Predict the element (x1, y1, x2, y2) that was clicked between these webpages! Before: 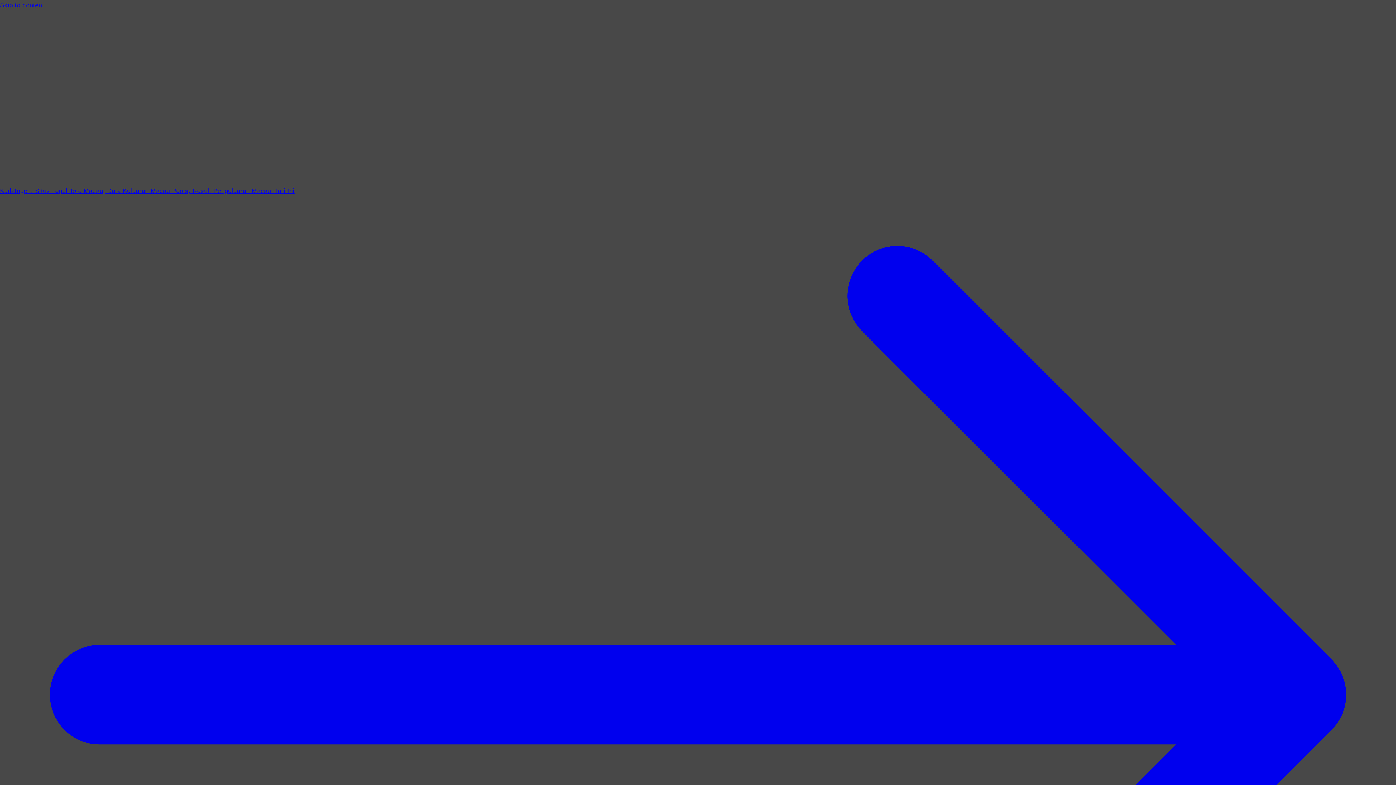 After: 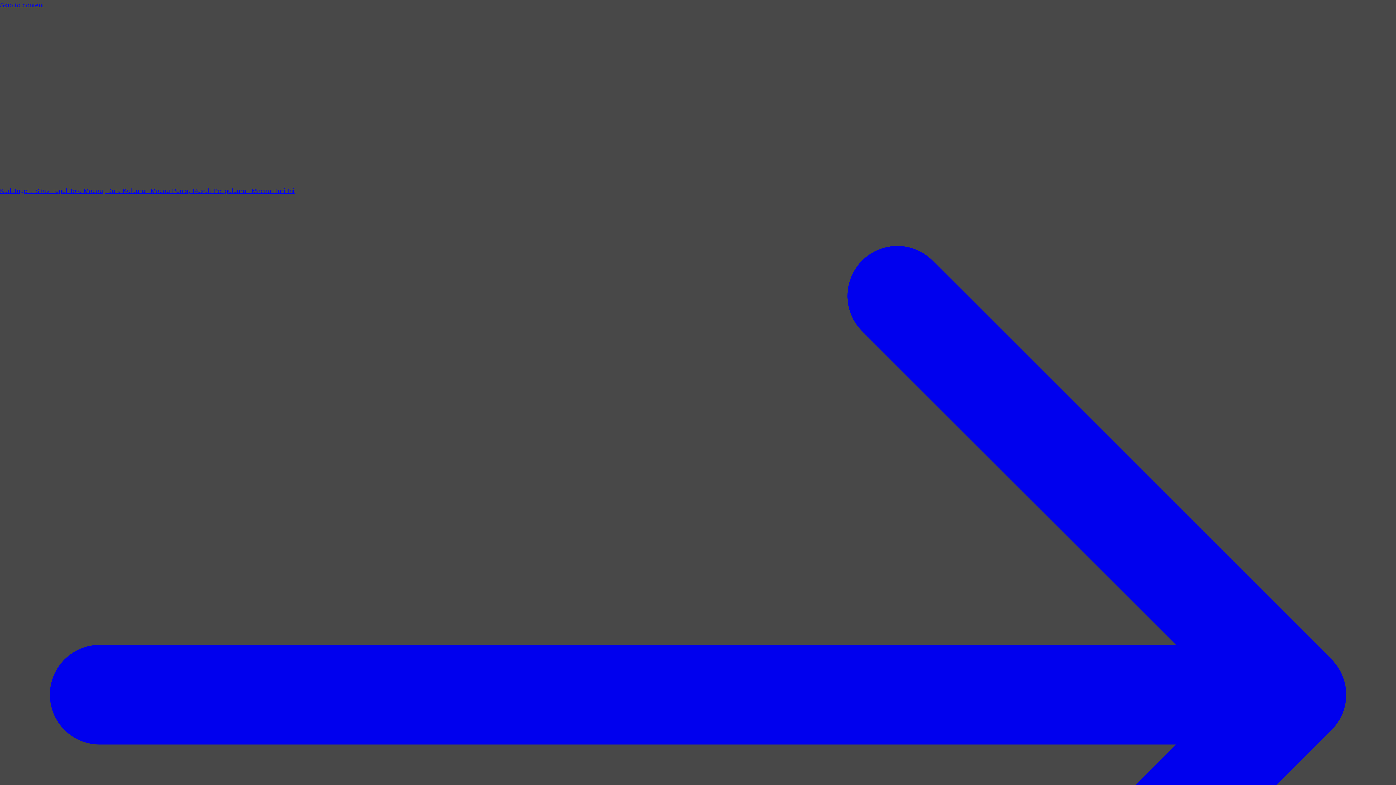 Action: bbox: (0, 185, 1396, 1196) label: Kudatogel : Situs Togel Toto Macau, Data Keluaran Macau Pools, Result Pengeluaran Macau Hari Ini